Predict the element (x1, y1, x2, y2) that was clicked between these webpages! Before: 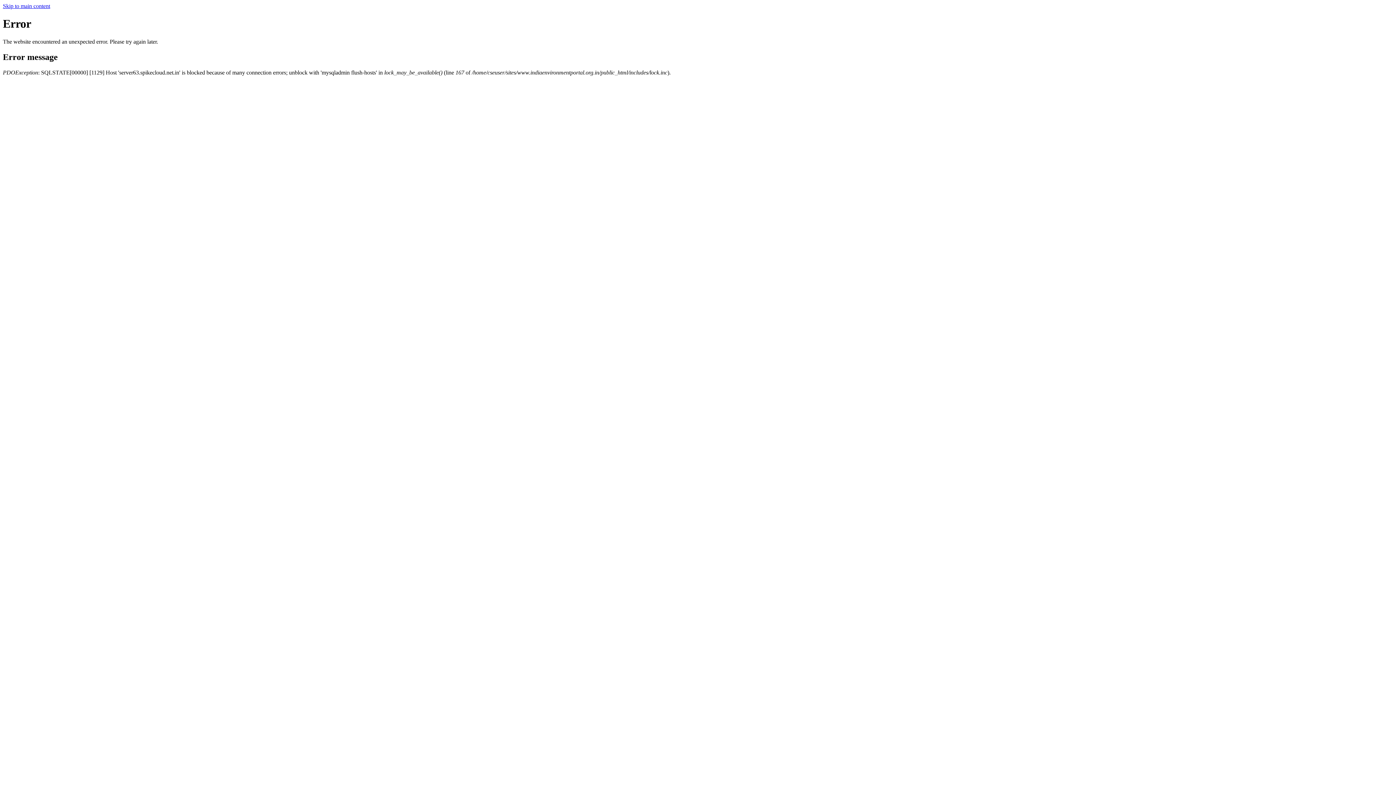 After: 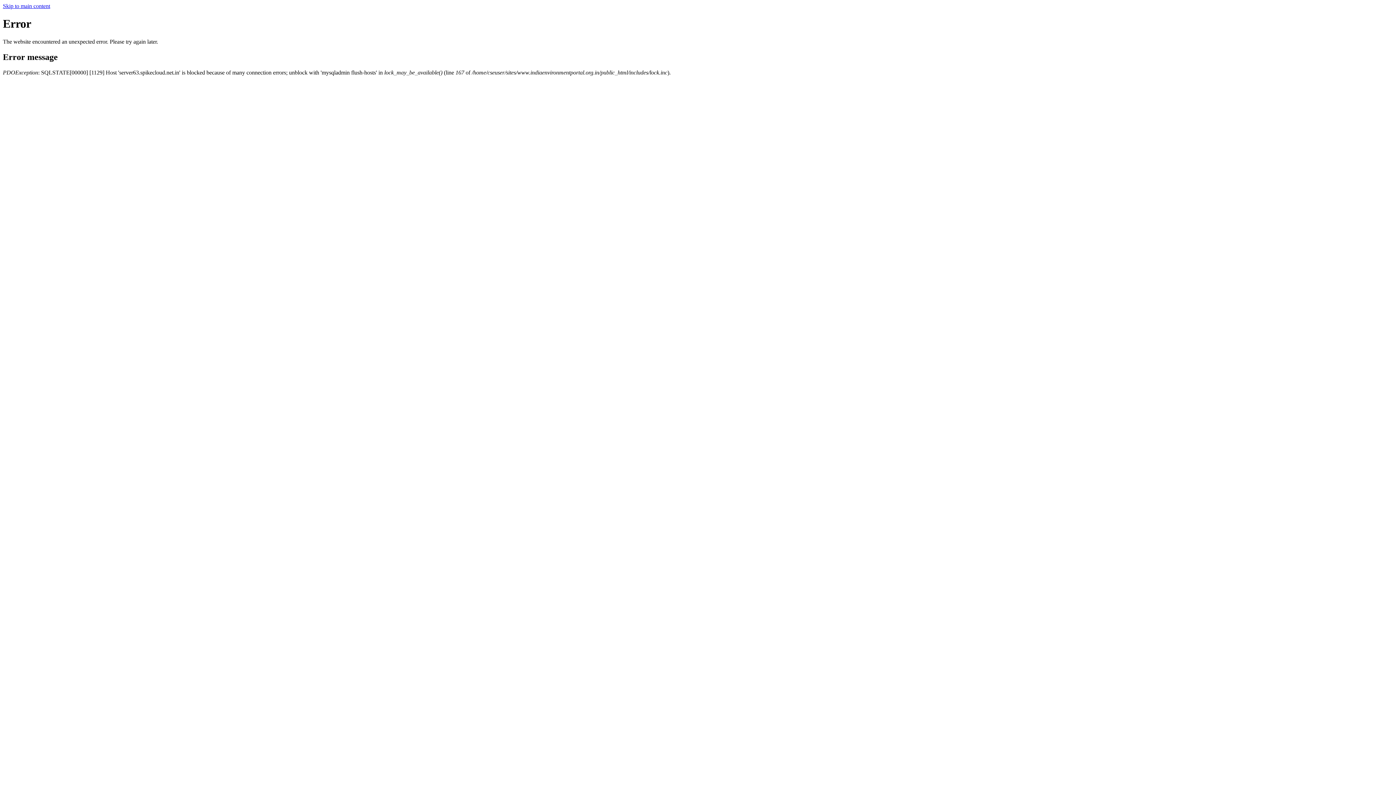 Action: label: Skip to main content bbox: (2, 2, 50, 9)